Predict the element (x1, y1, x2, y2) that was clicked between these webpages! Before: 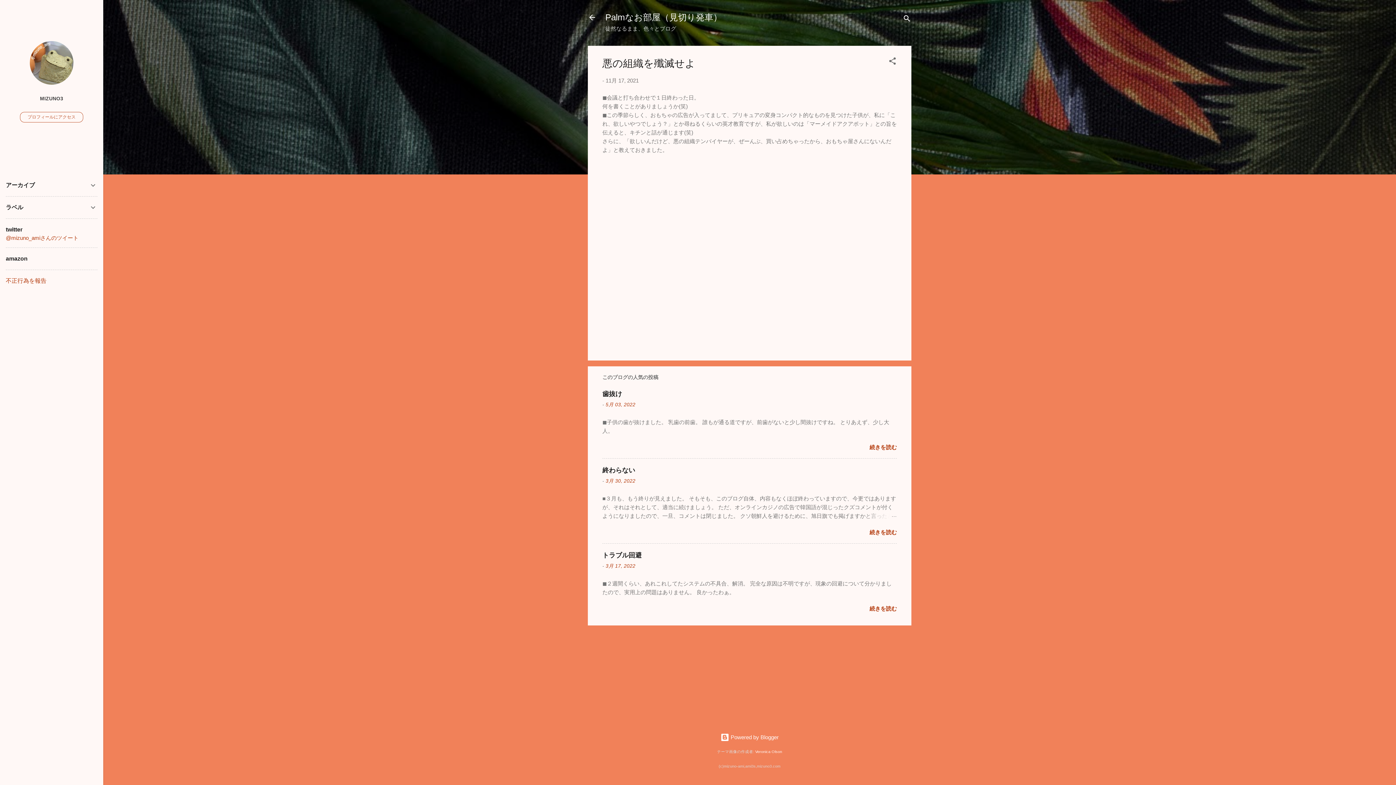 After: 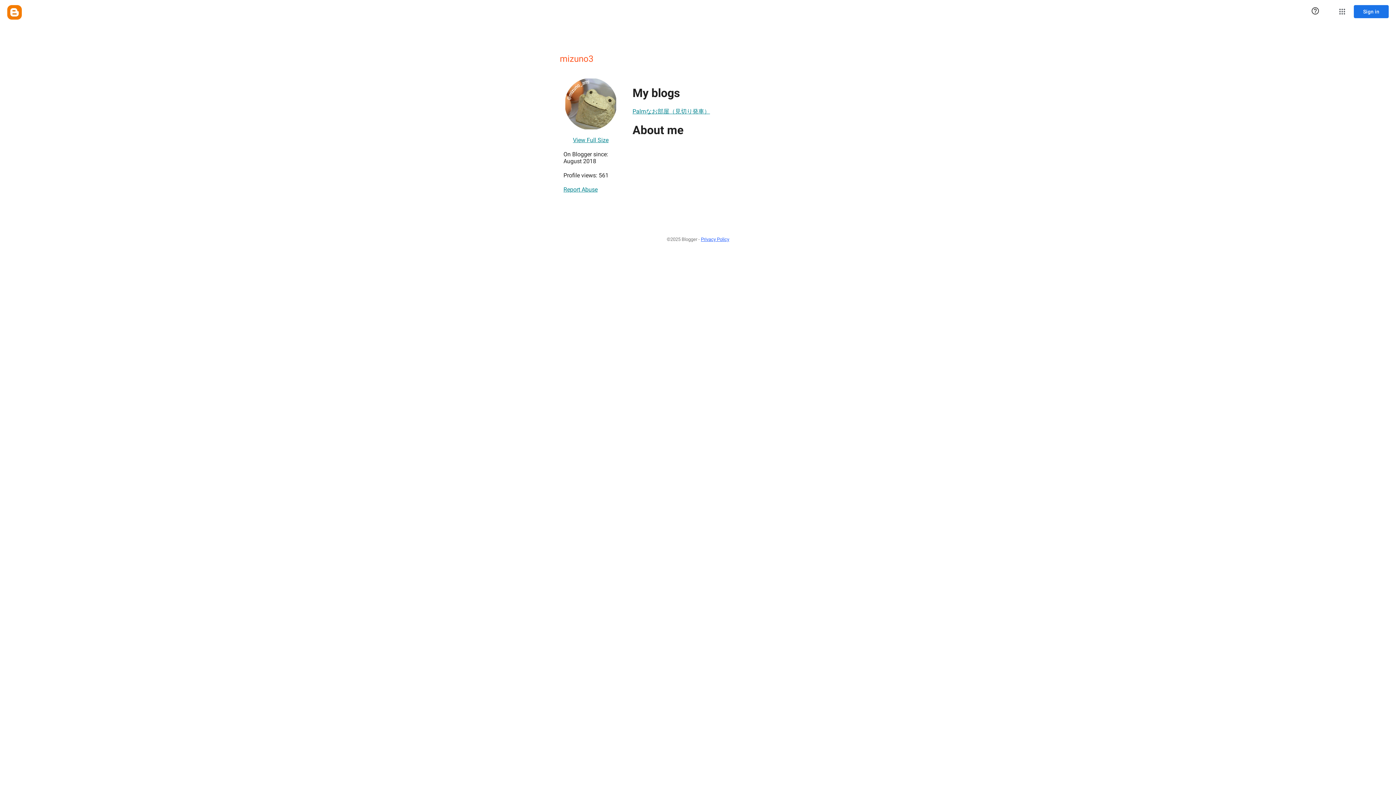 Action: label: MIZUNO3 bbox: (0, 91, 103, 106)